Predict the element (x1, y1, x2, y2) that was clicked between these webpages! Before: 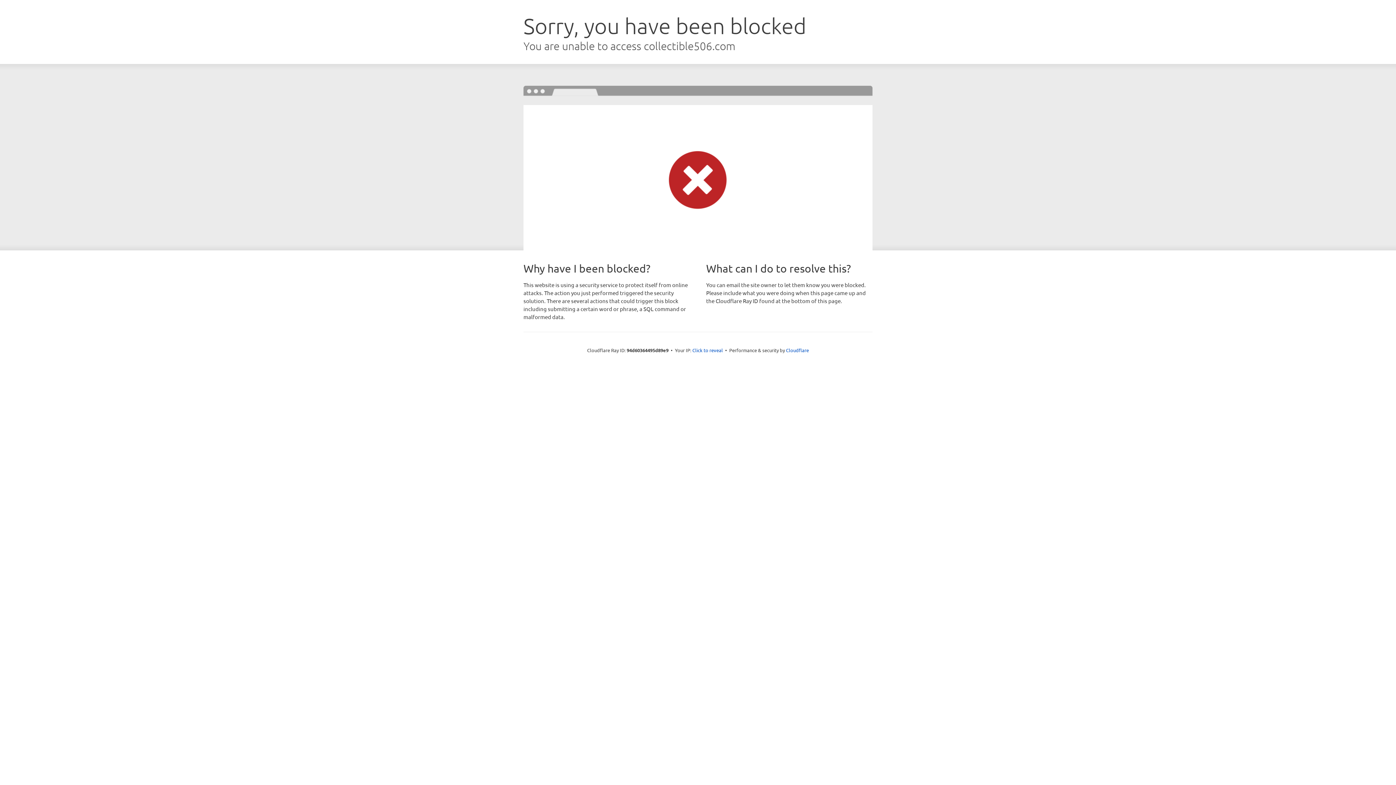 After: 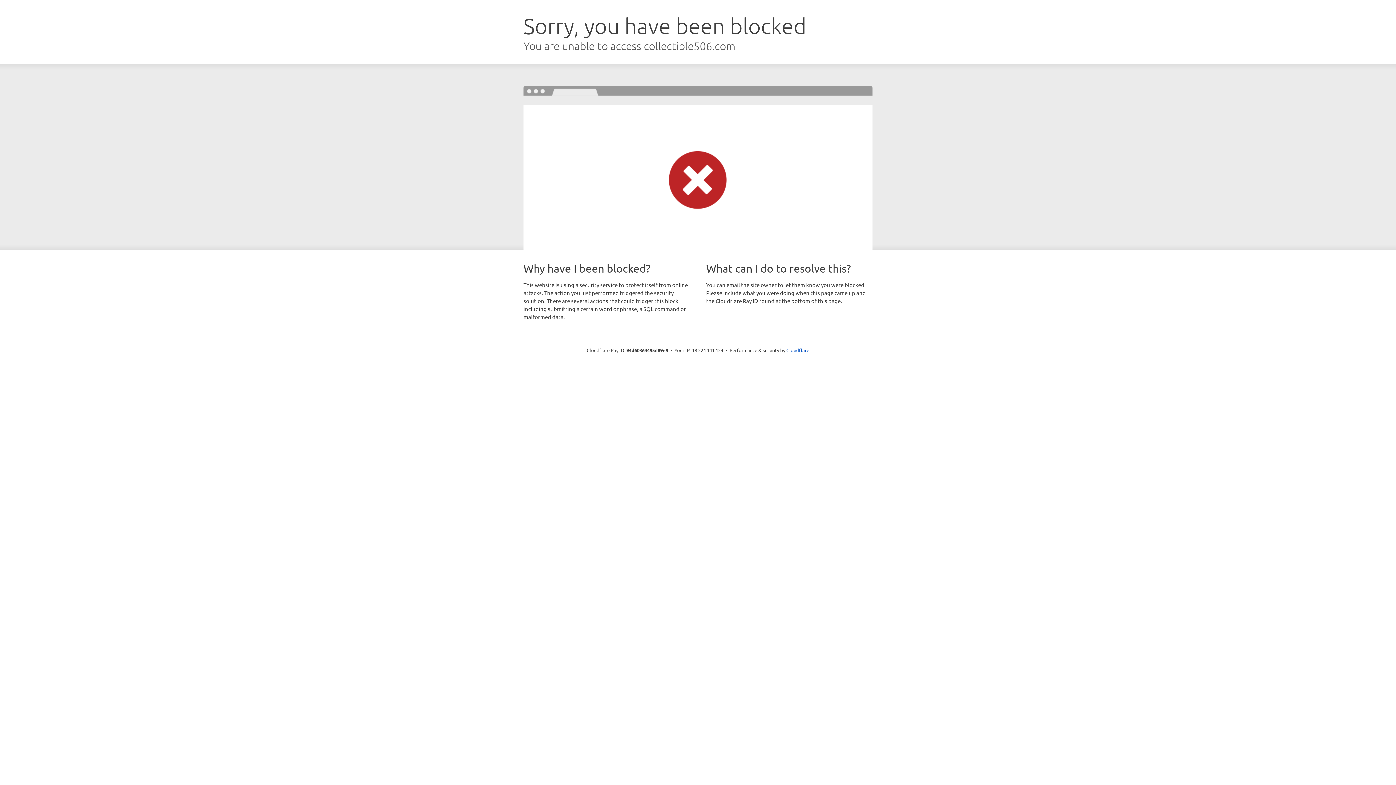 Action: bbox: (692, 346, 723, 353) label: Click to reveal